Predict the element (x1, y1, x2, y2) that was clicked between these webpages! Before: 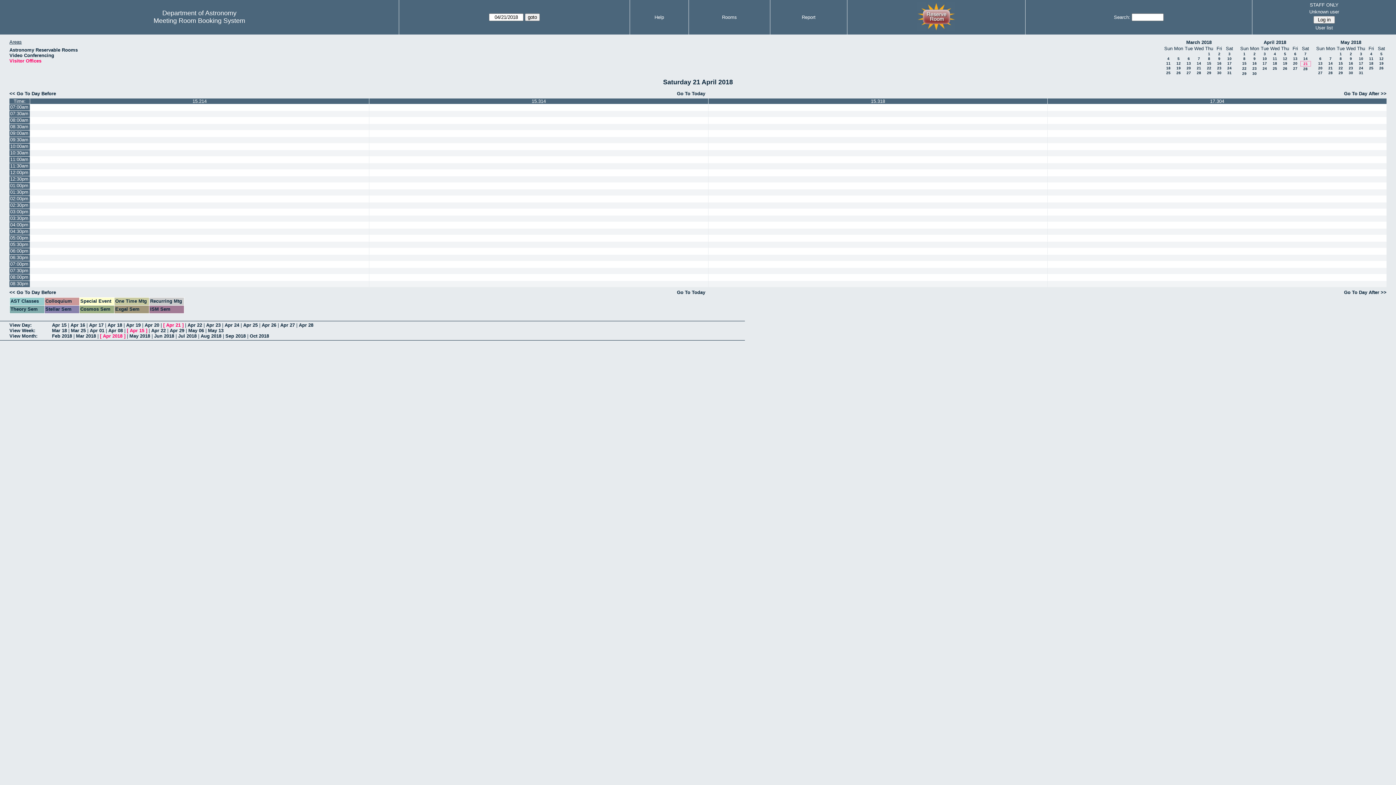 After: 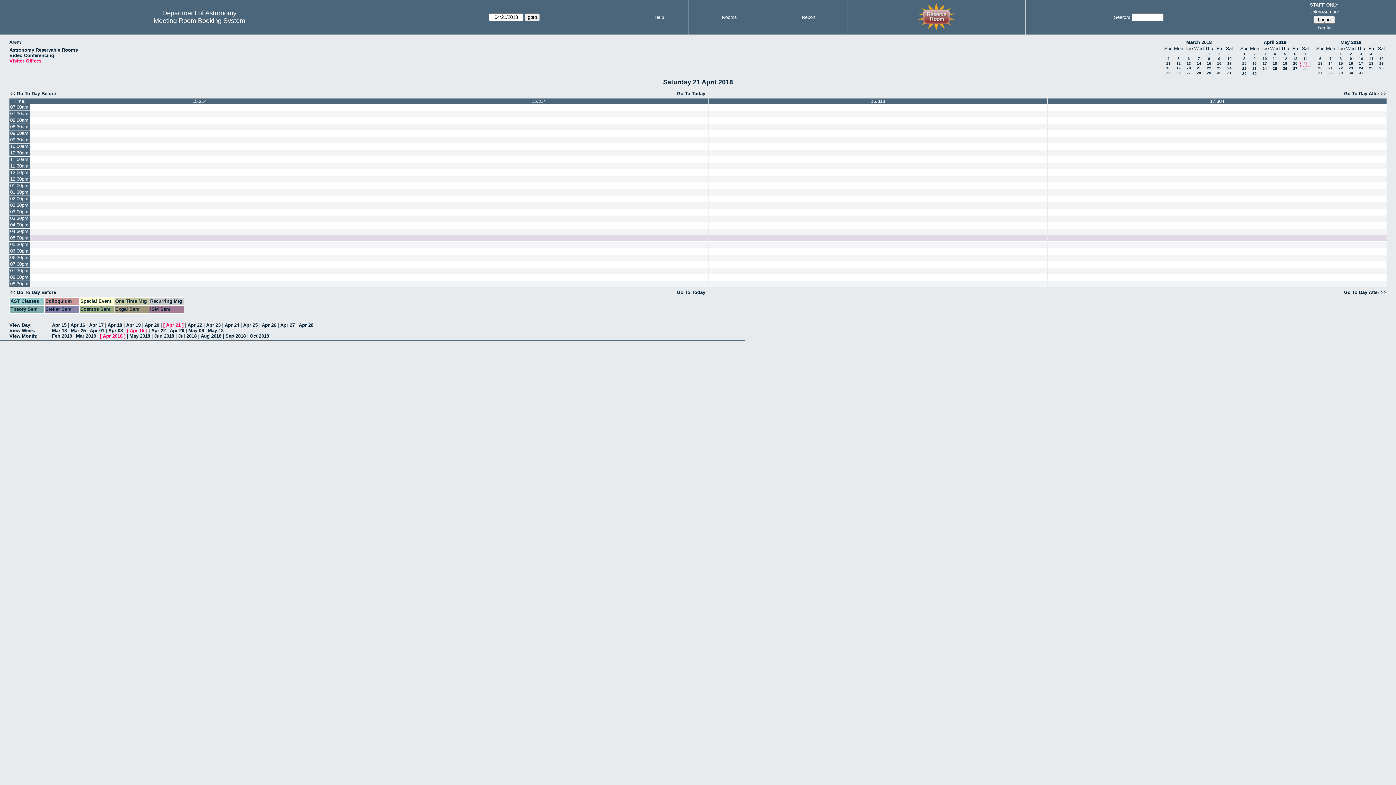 Action: bbox: (9, 235, 29, 241) label: 05:00pm